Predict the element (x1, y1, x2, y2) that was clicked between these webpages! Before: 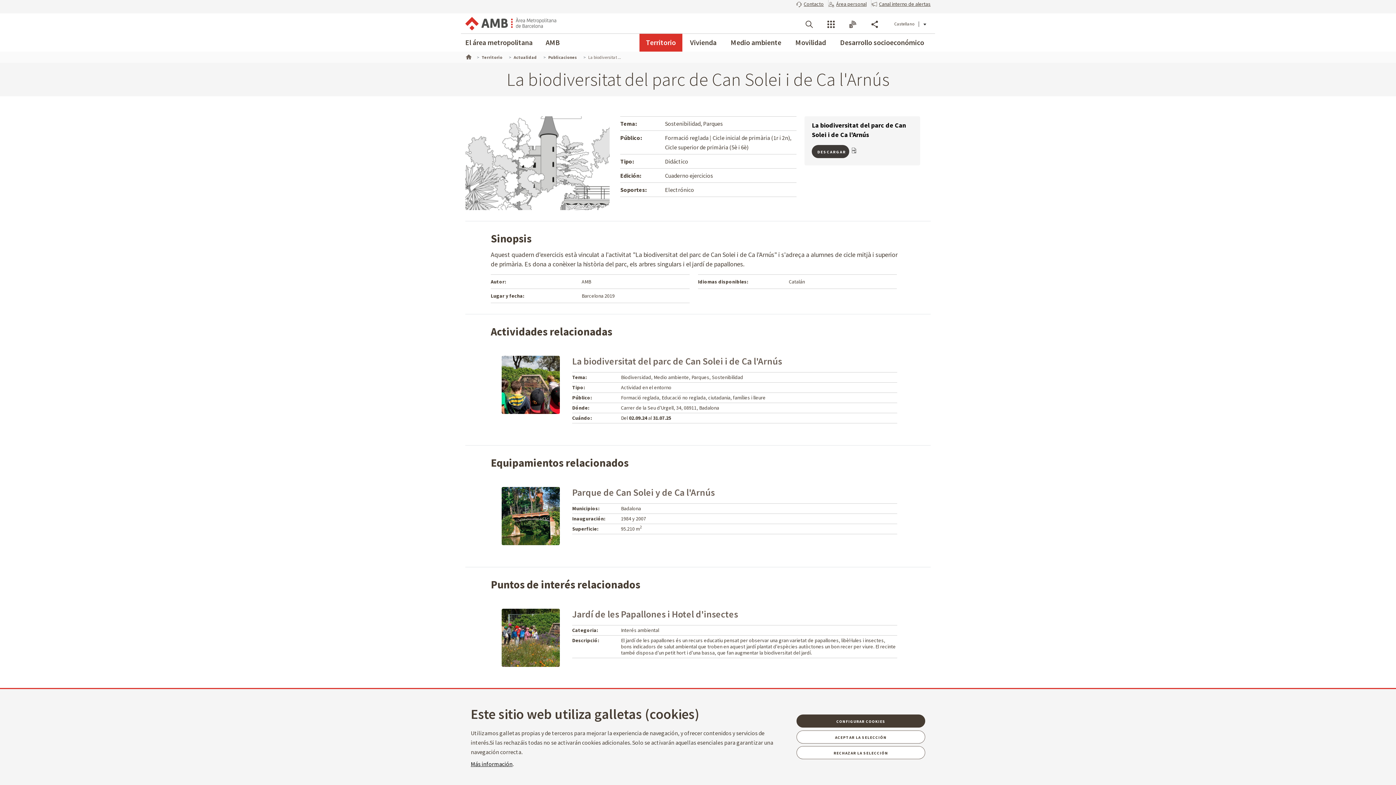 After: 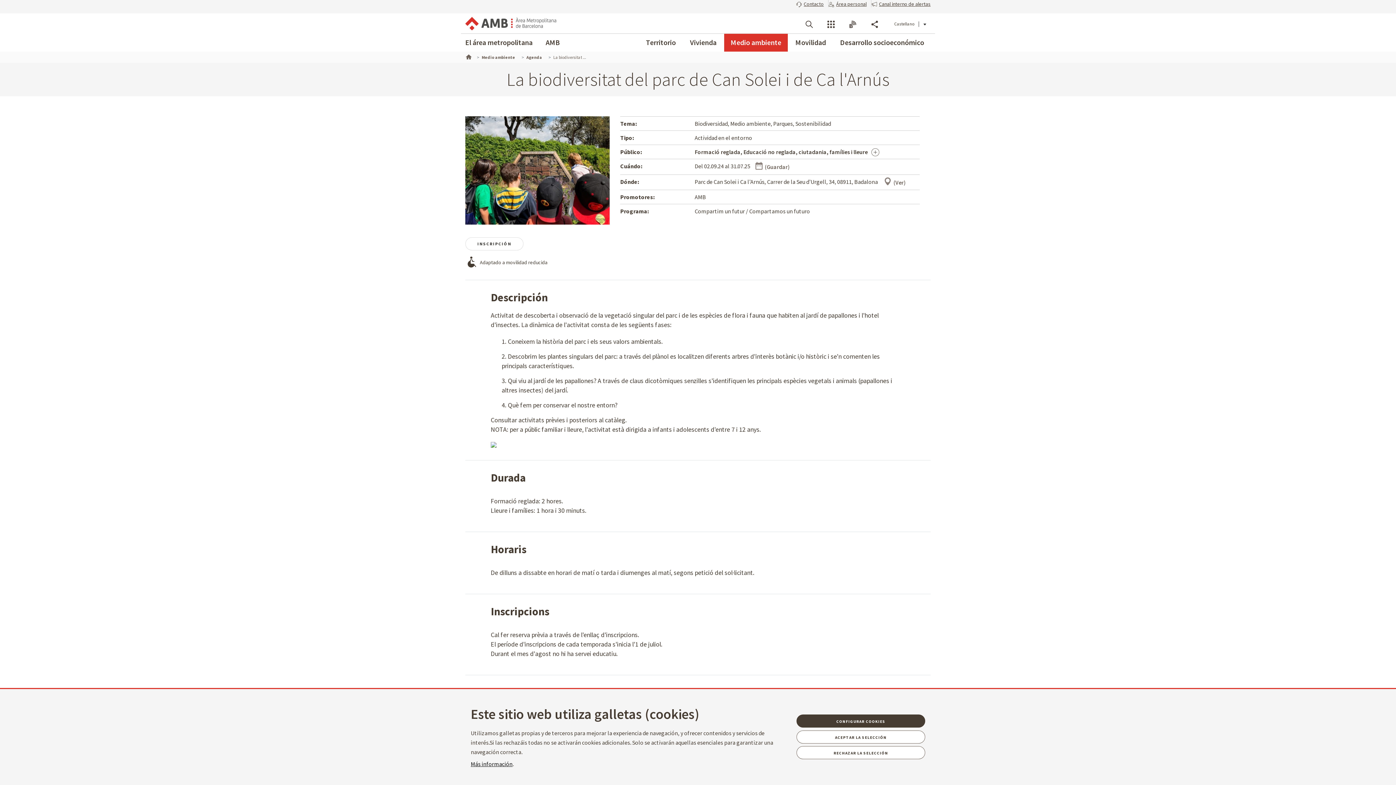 Action: bbox: (572, 355, 782, 367) label: La biodiversitat del parc de Can Solei i de Ca l'Arnús